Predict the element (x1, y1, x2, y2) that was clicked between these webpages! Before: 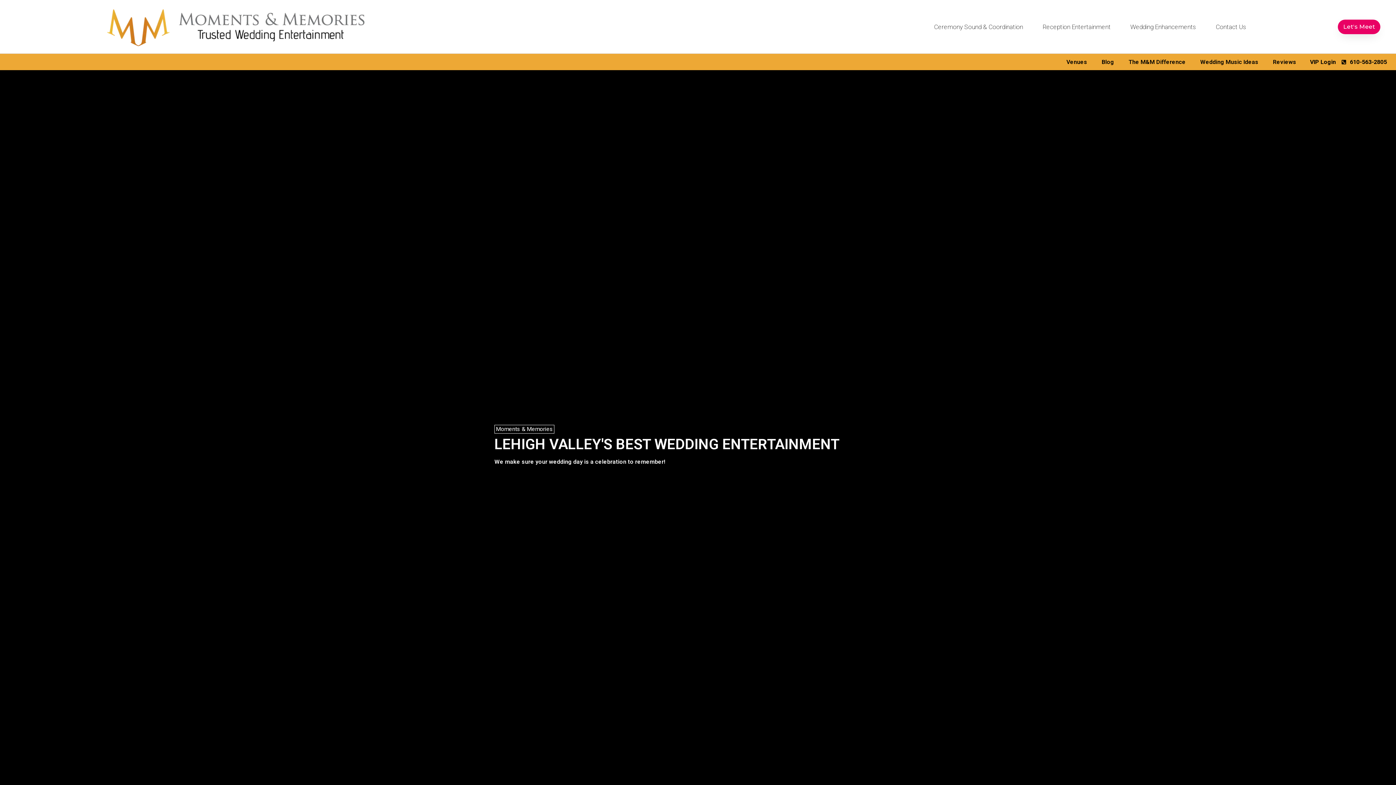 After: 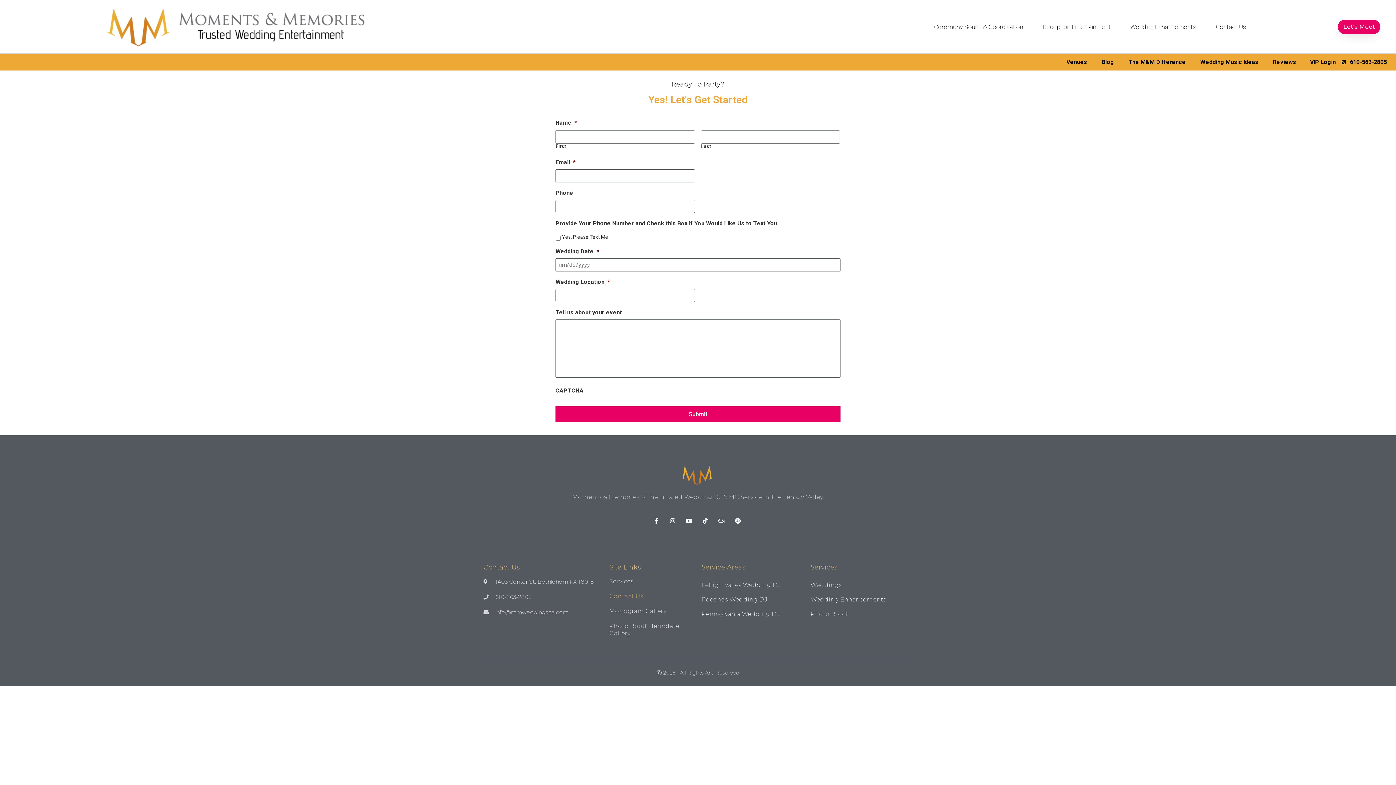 Action: label: Contact Us bbox: (1206, 18, 1256, 35)